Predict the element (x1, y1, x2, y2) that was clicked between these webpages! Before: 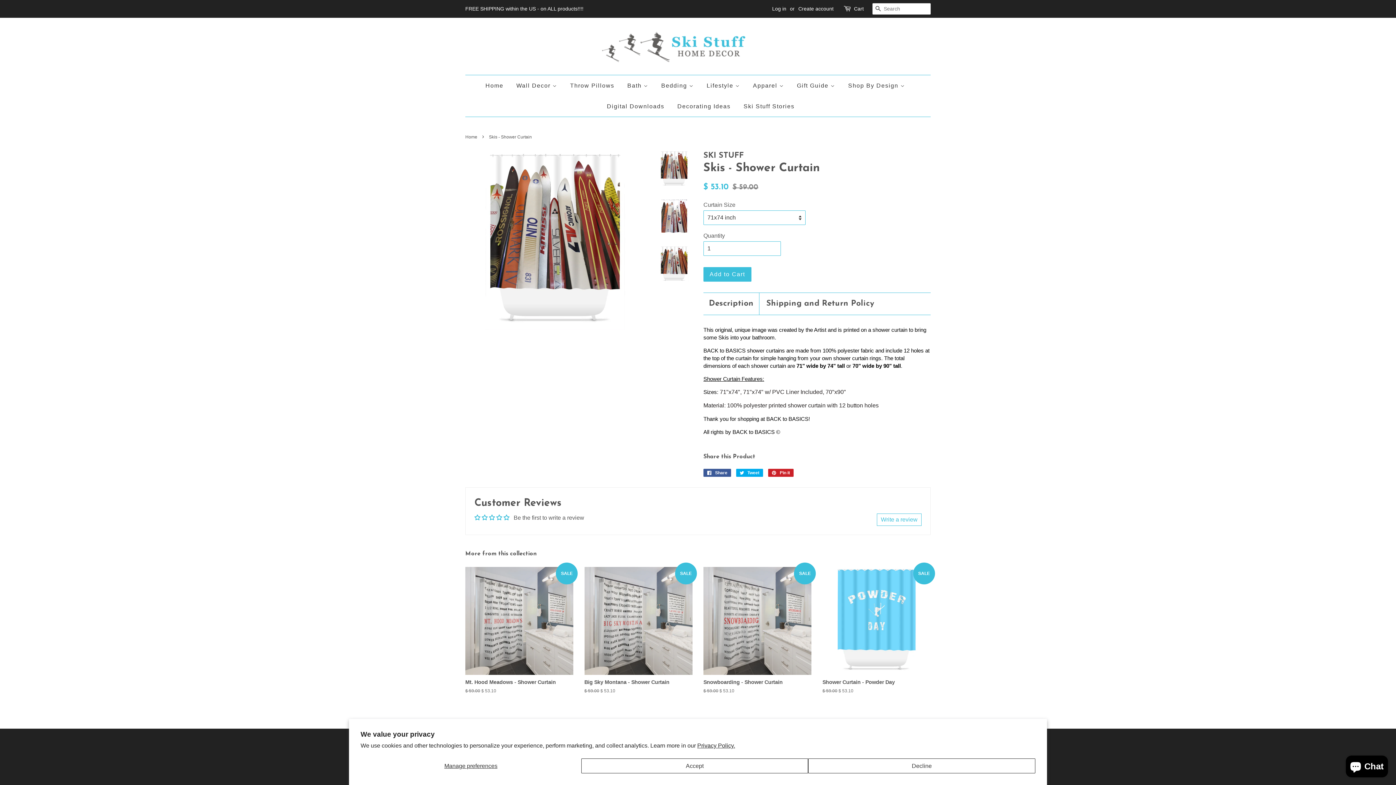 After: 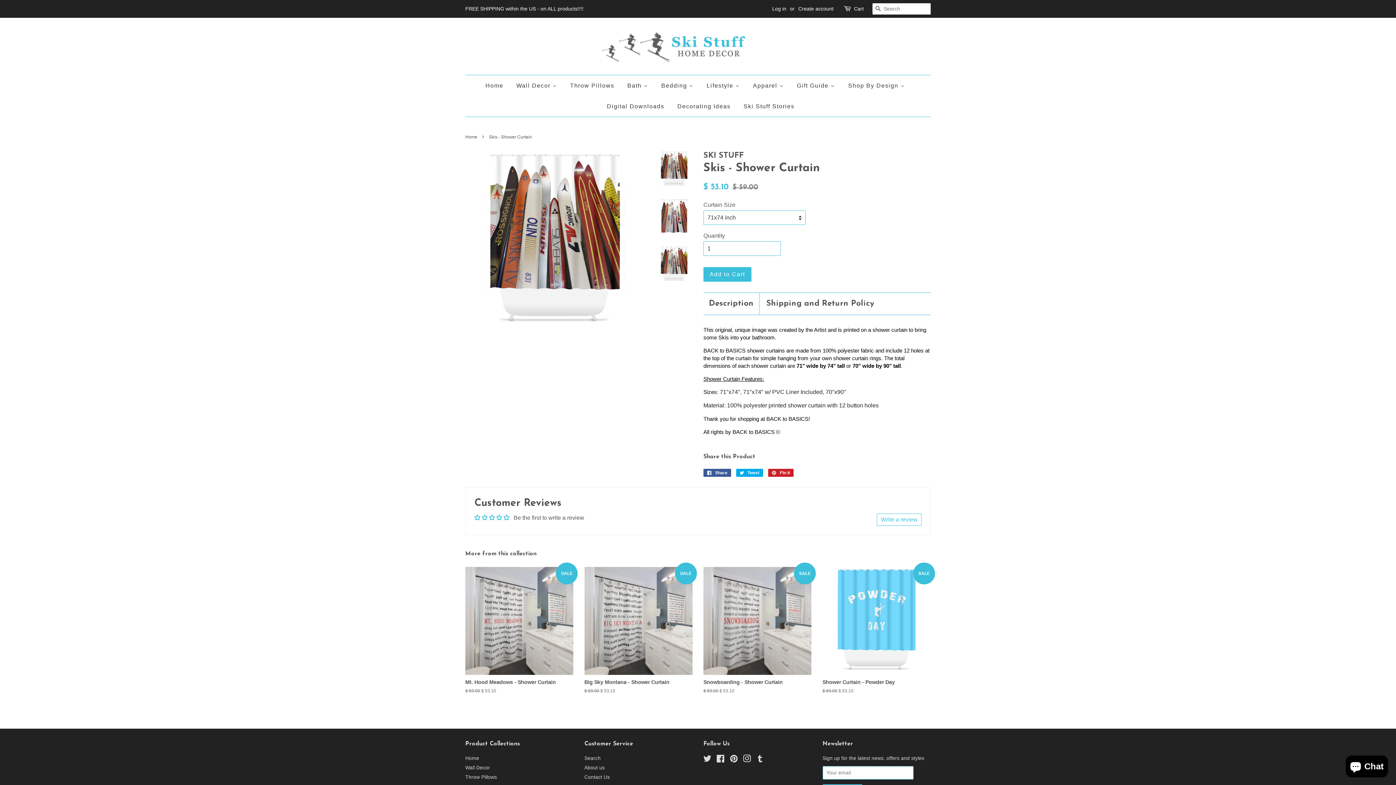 Action: label: Accept bbox: (581, 758, 808, 773)